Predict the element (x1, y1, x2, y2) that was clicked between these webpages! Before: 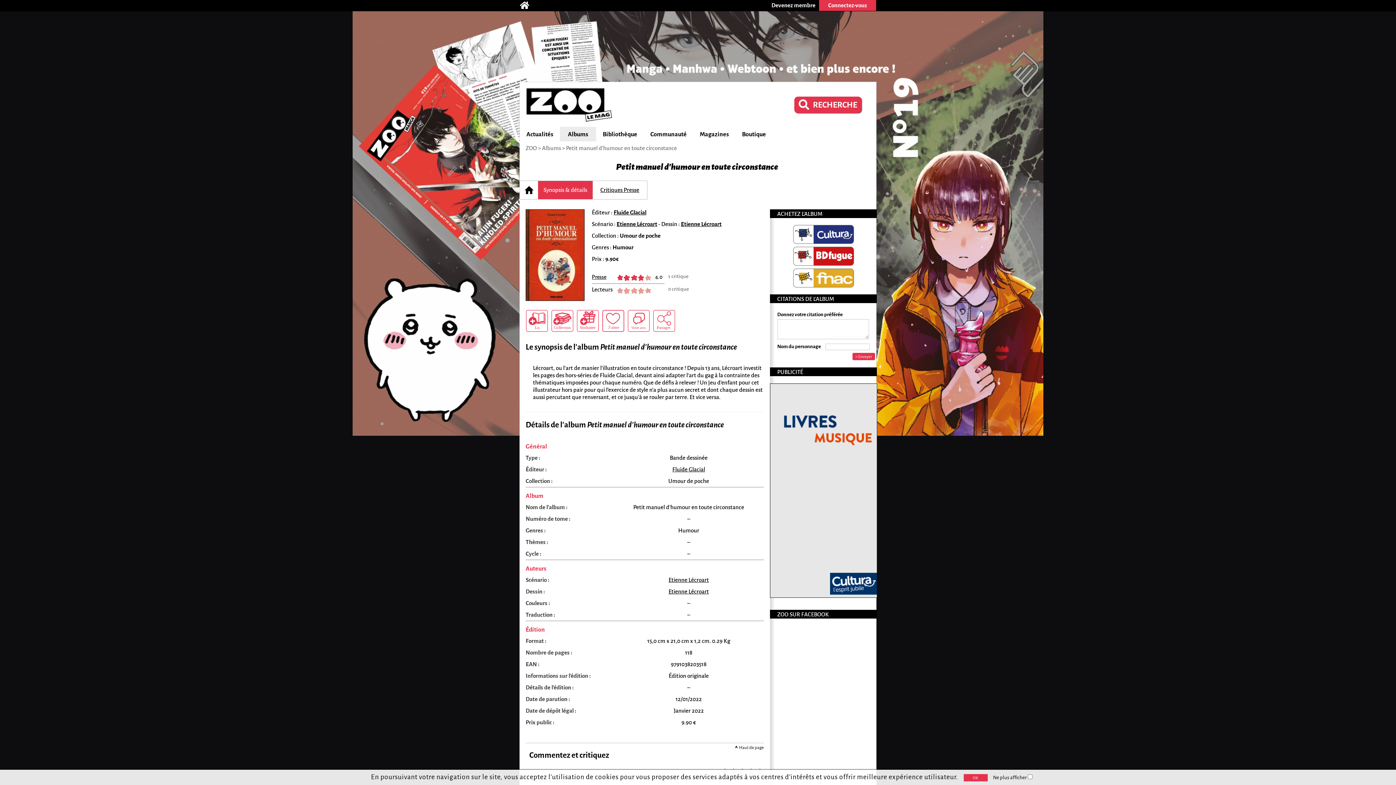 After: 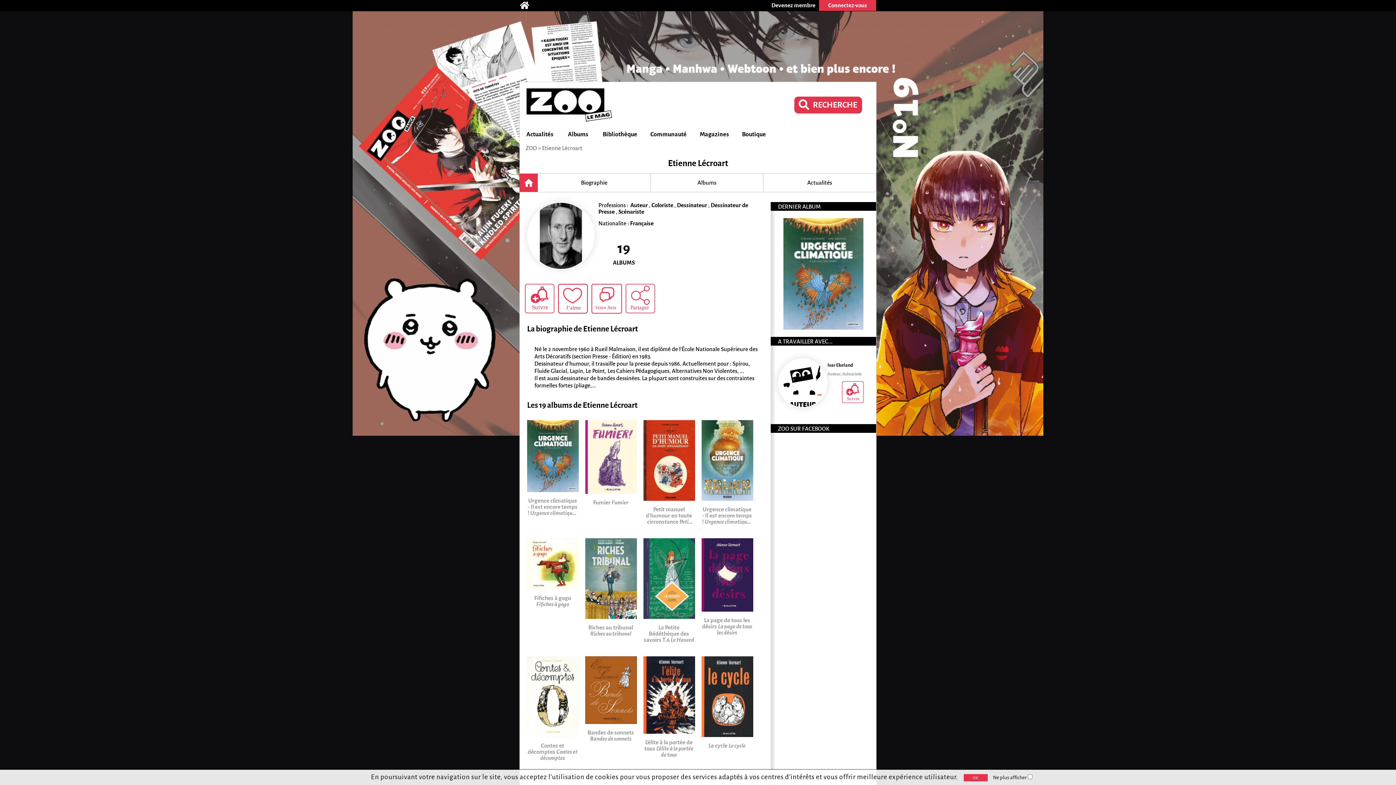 Action: label: Etienne Lécroart bbox: (681, 221, 721, 227)